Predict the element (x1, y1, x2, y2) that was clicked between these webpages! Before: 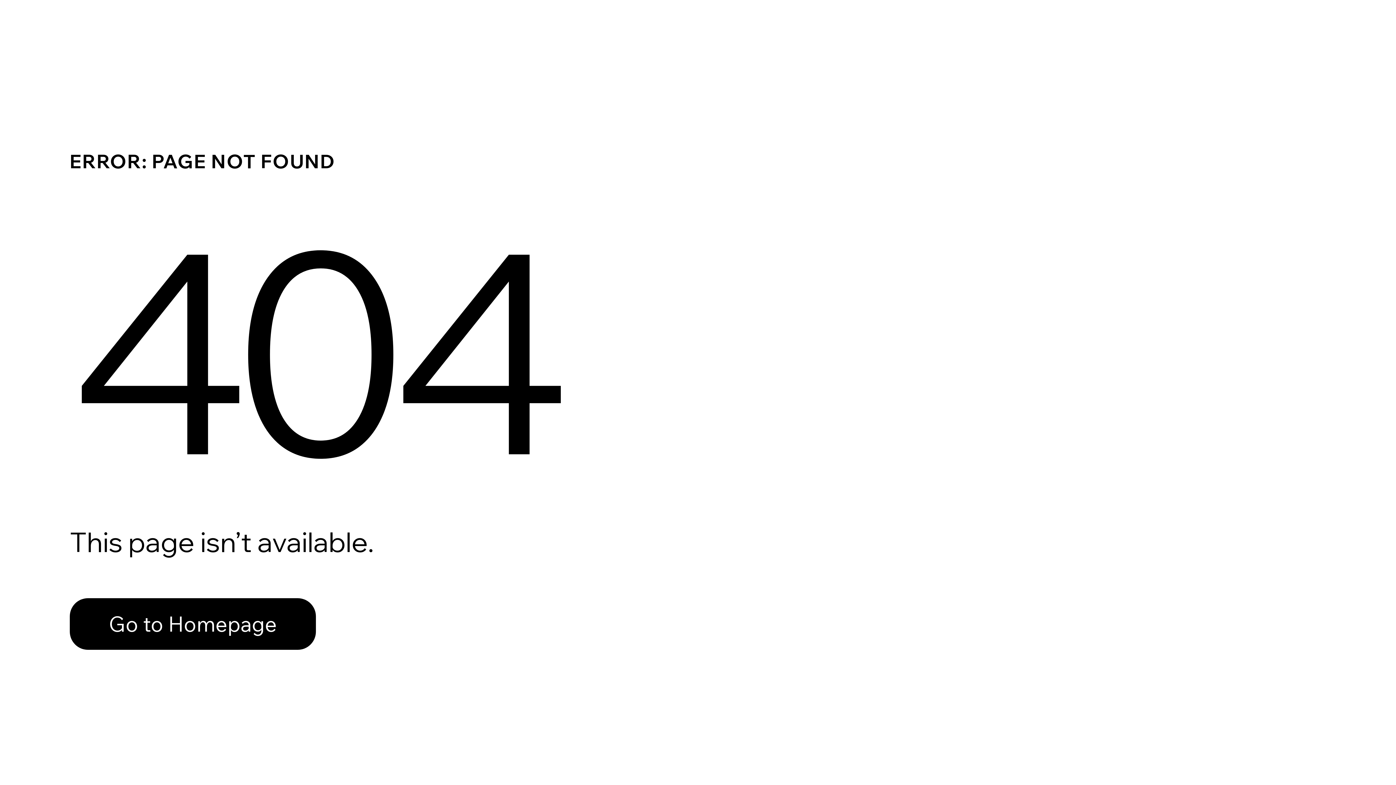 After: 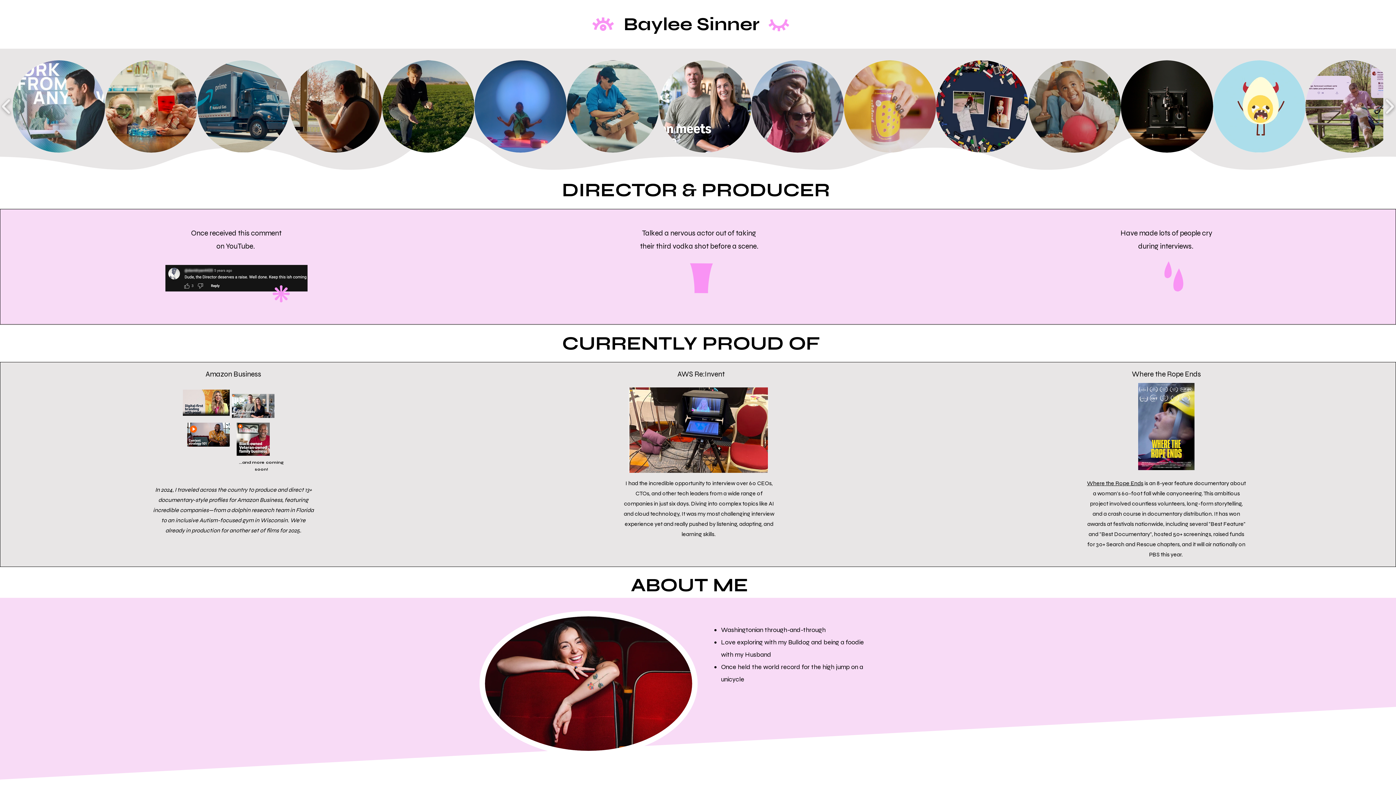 Action: label: Go to Homepage bbox: (69, 598, 316, 650)